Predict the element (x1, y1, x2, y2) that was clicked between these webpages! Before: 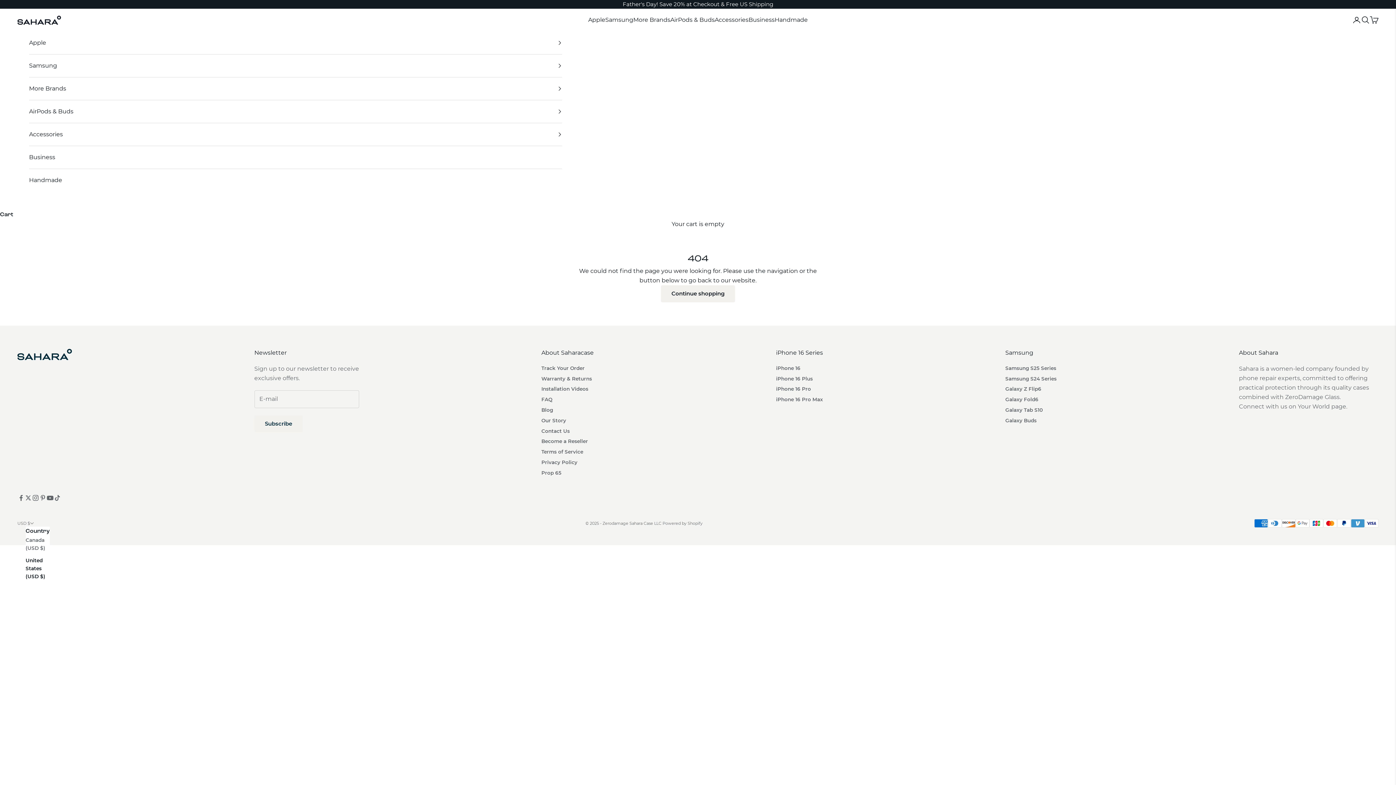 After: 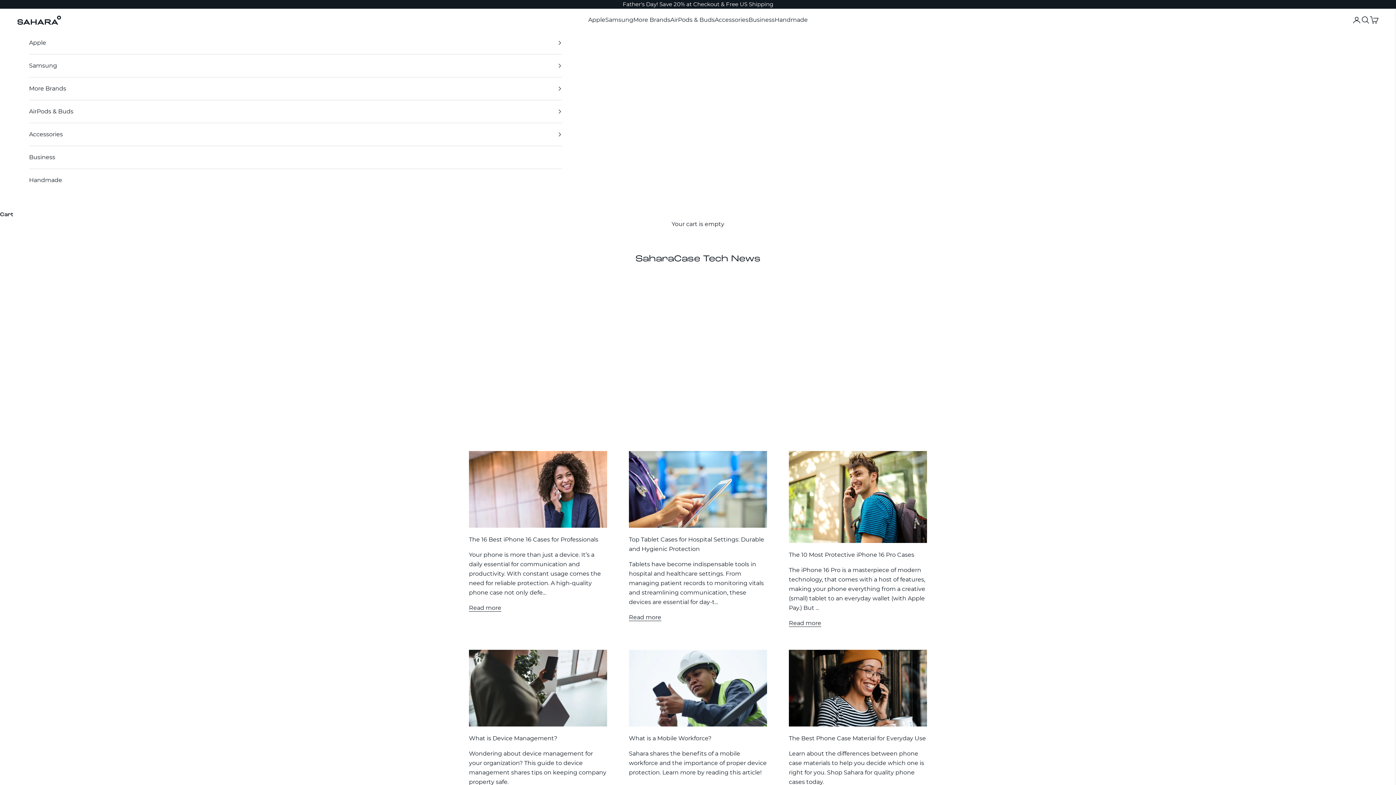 Action: label: Blog bbox: (541, 407, 553, 413)